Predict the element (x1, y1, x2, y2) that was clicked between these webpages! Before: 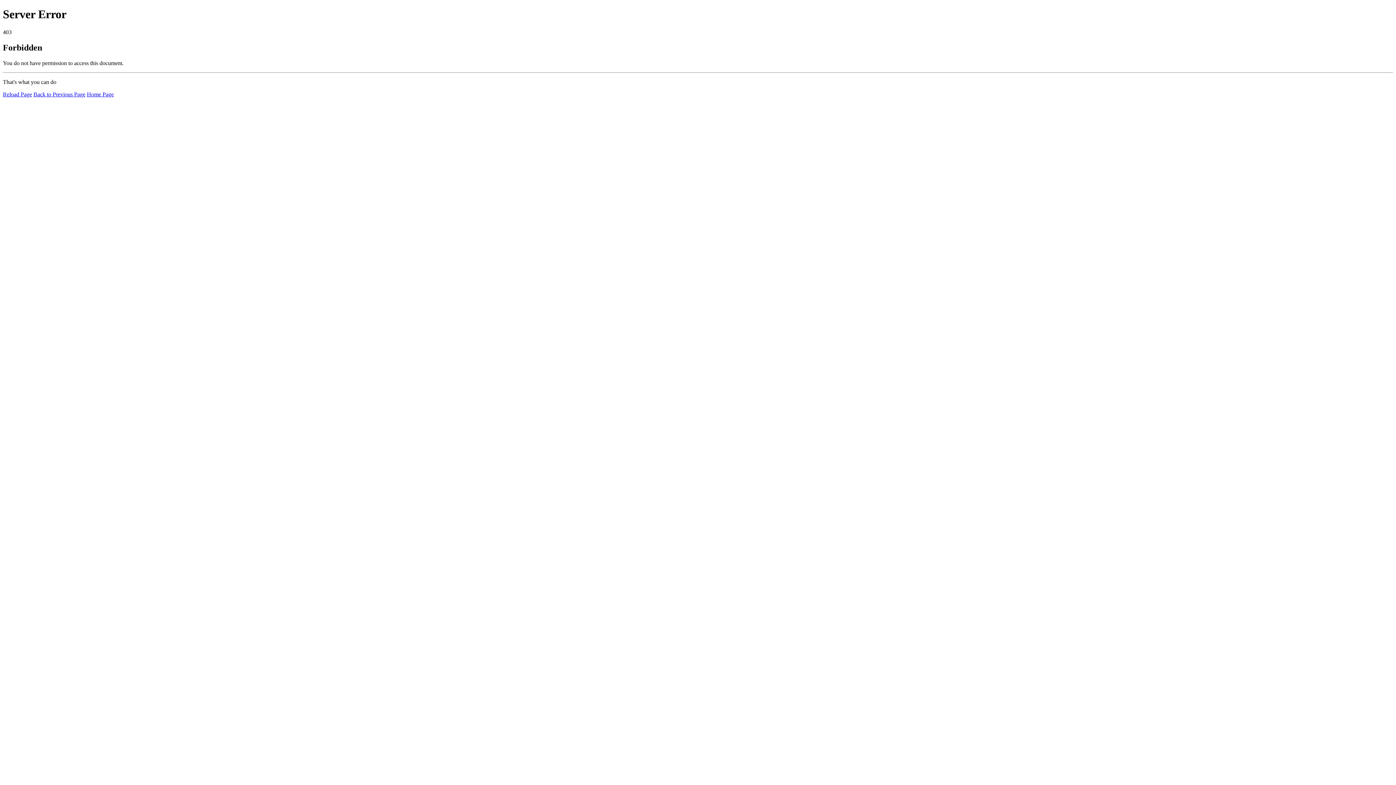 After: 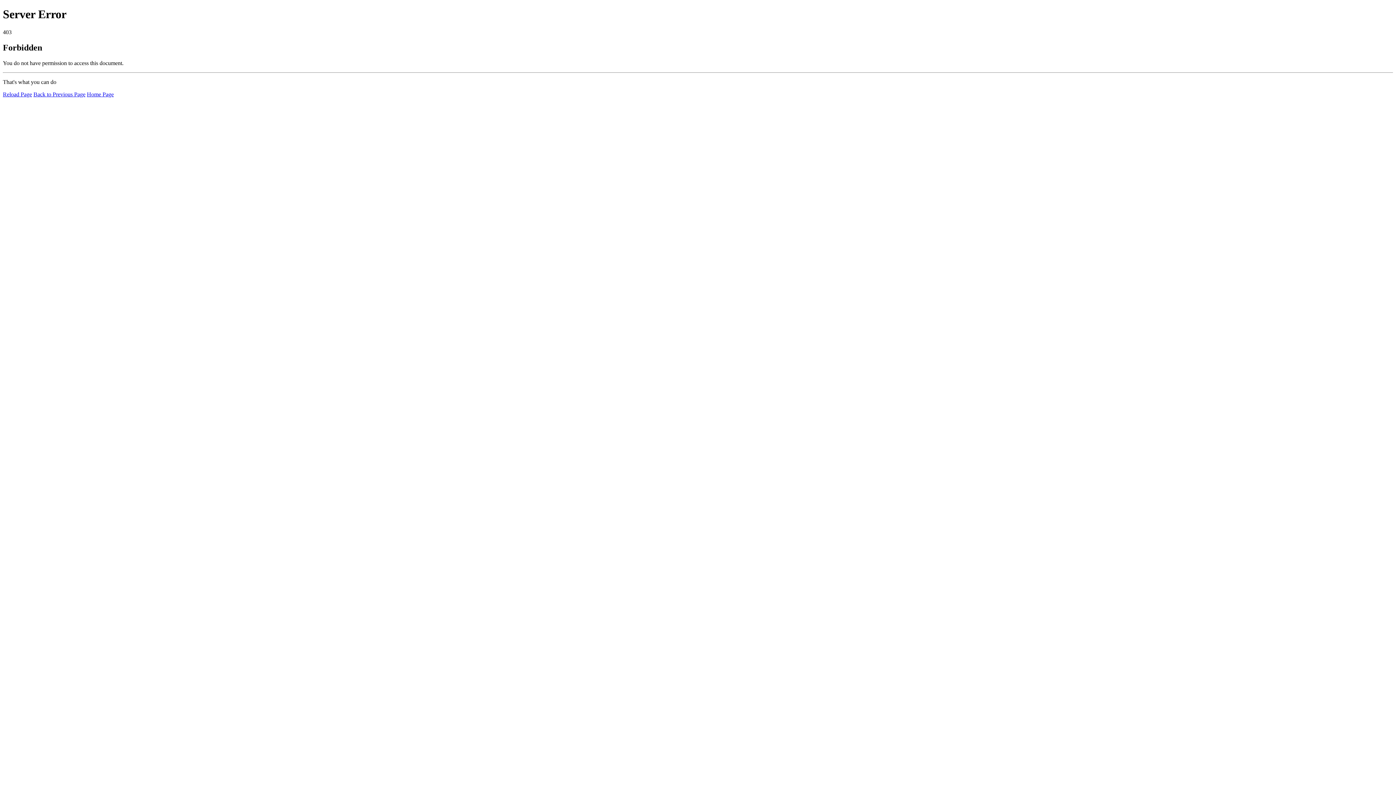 Action: bbox: (2, 91, 32, 97) label: Reload Page